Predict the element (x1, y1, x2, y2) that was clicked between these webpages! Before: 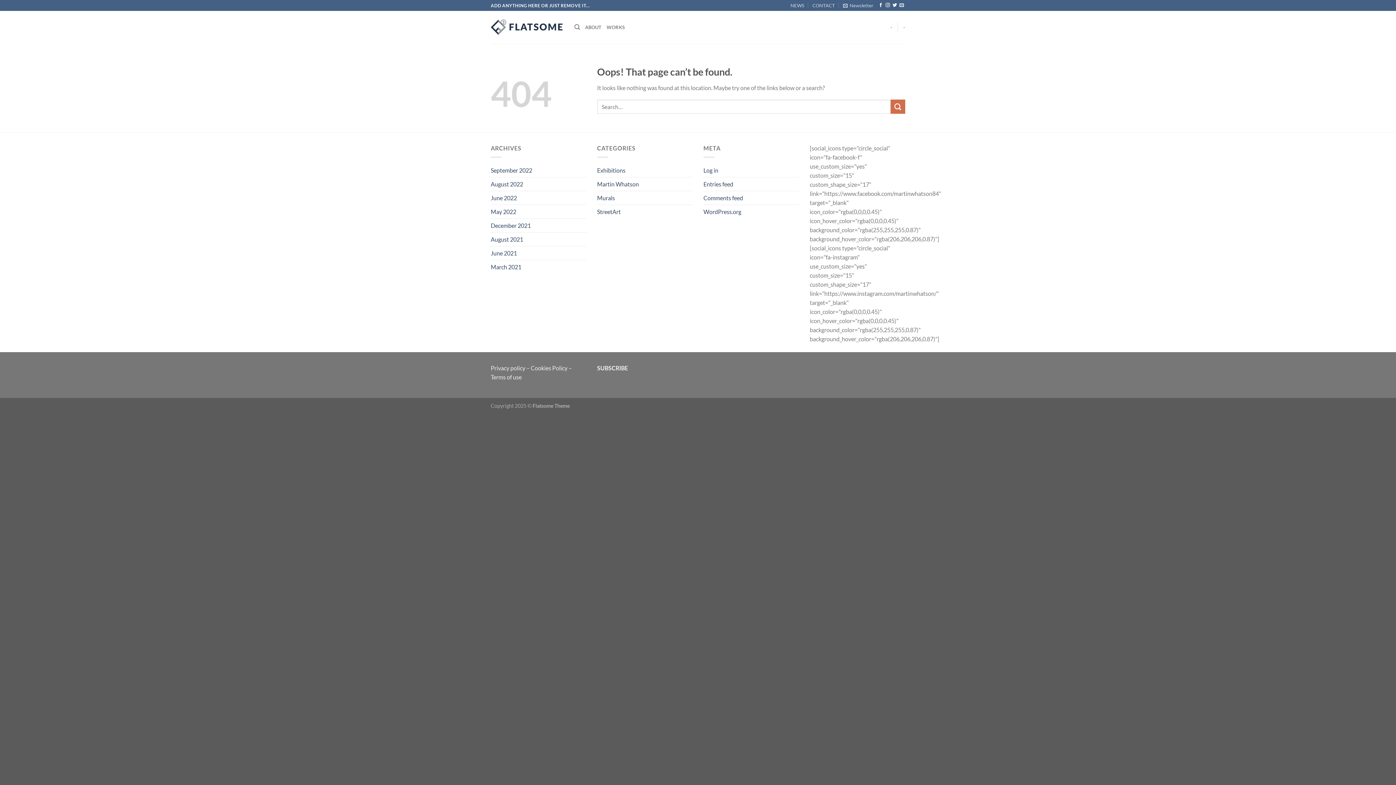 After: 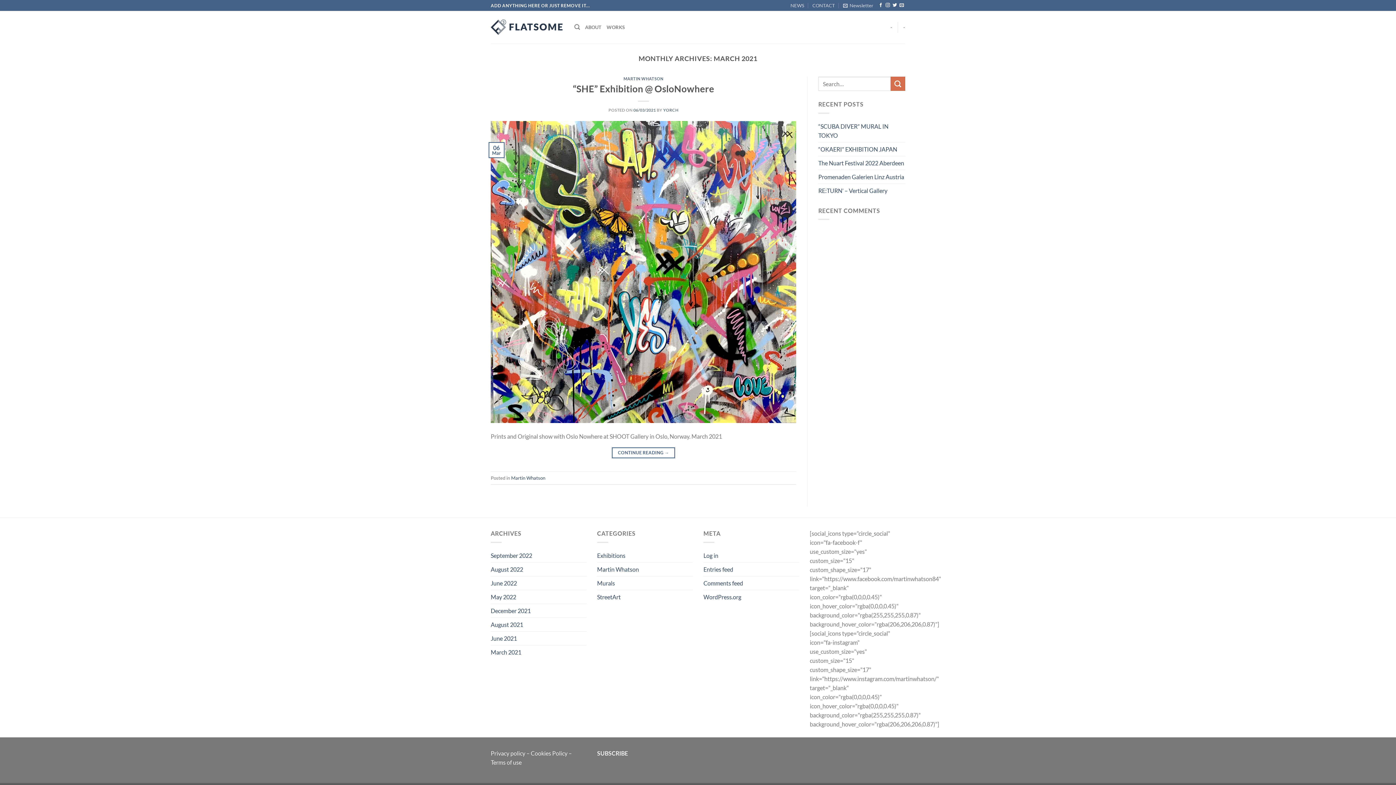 Action: label: March 2021 bbox: (490, 260, 521, 273)